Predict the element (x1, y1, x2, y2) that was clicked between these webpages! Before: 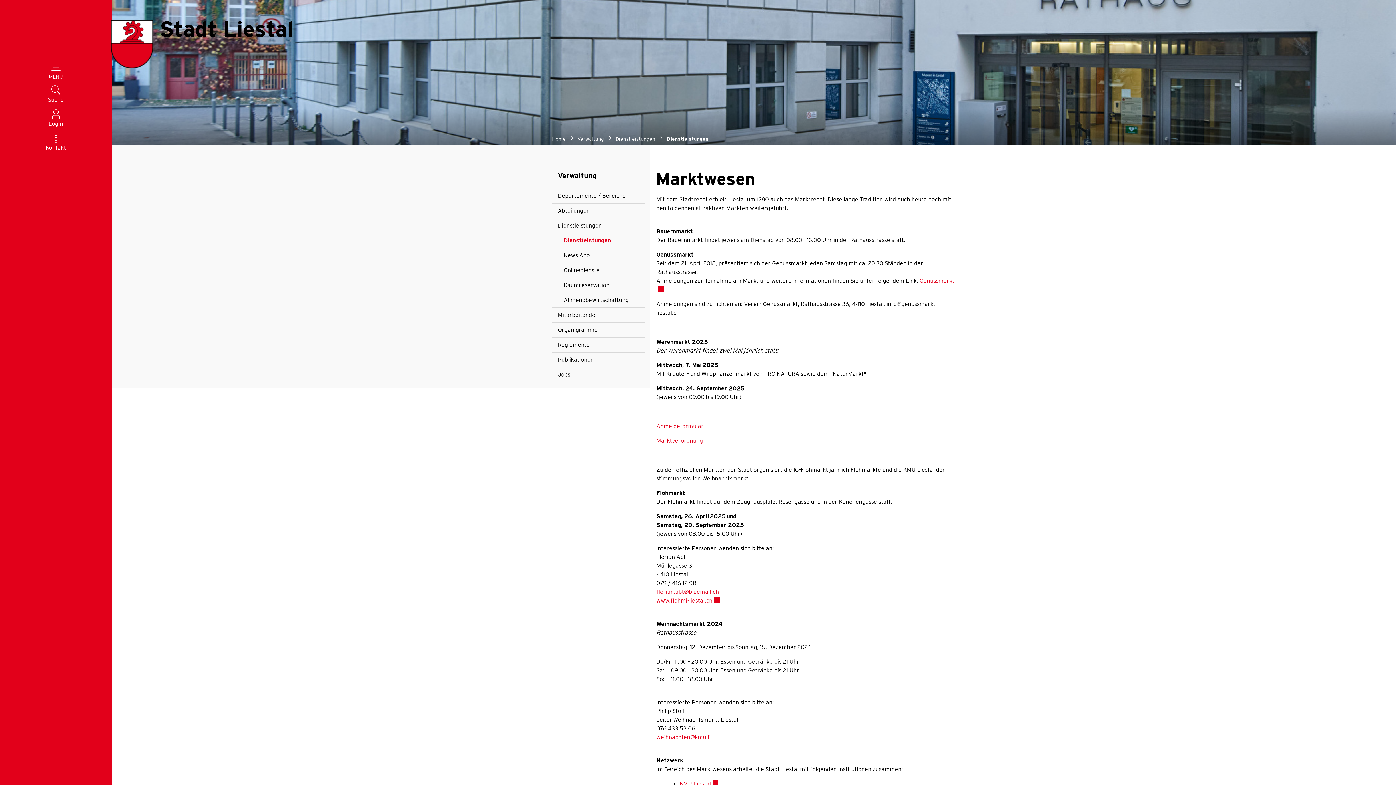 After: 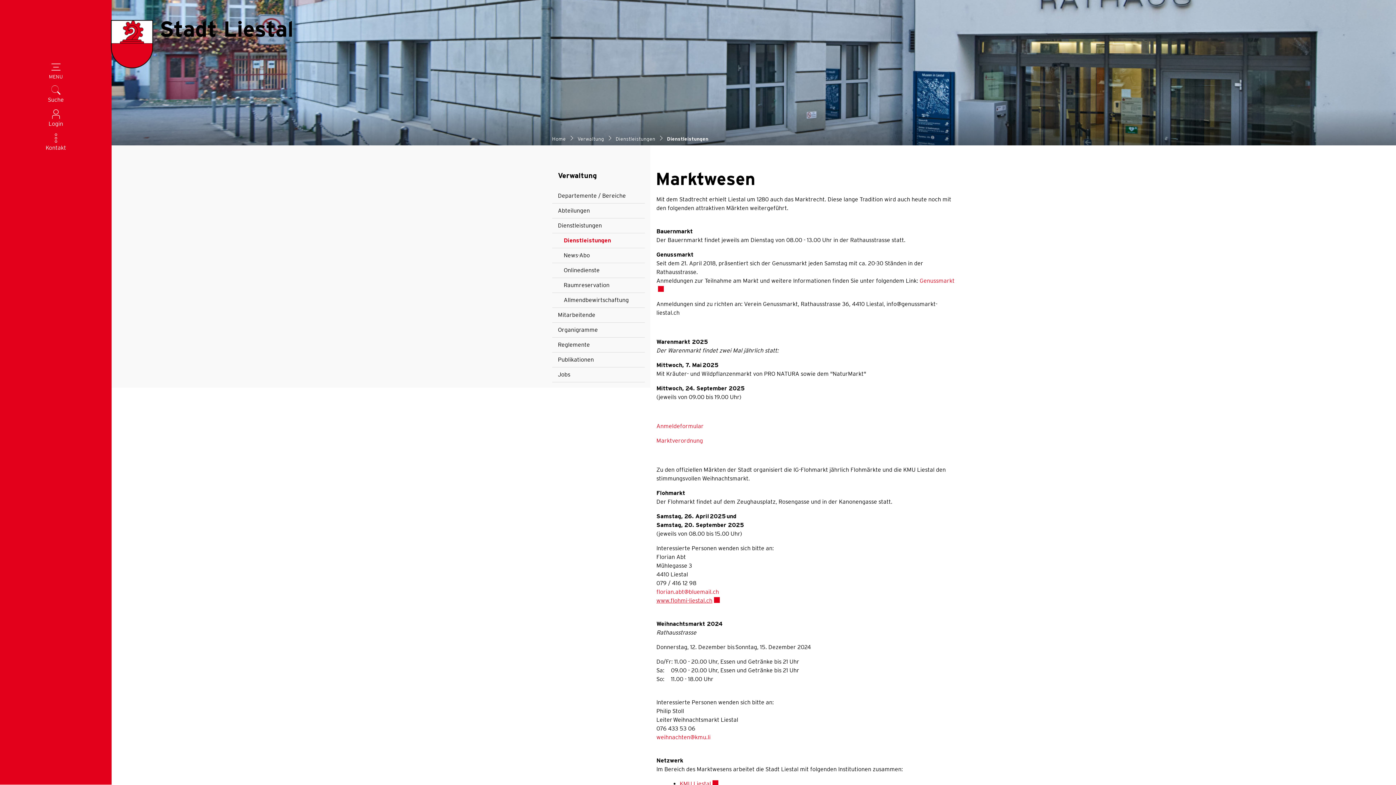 Action: bbox: (656, 597, 719, 604) label: www.flohmi-liestal.ch